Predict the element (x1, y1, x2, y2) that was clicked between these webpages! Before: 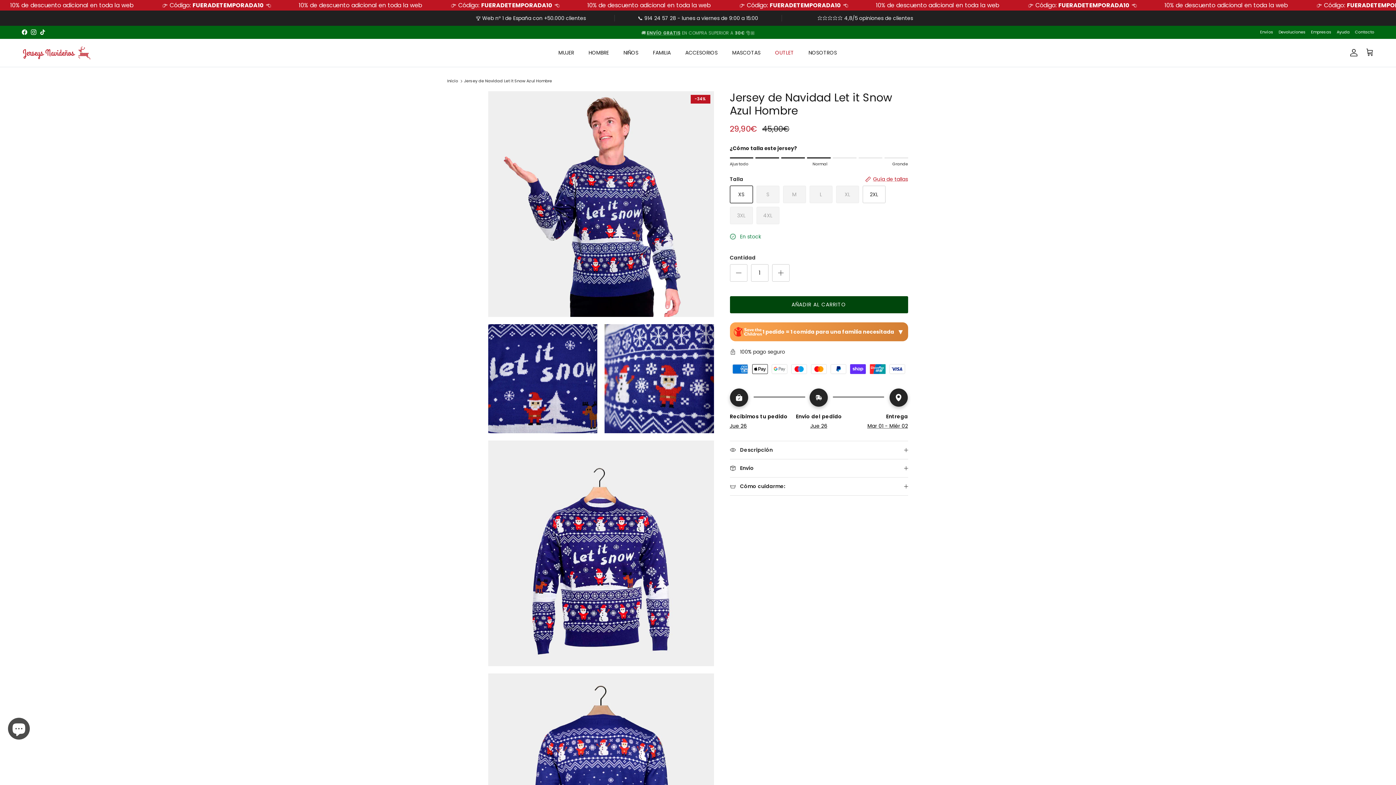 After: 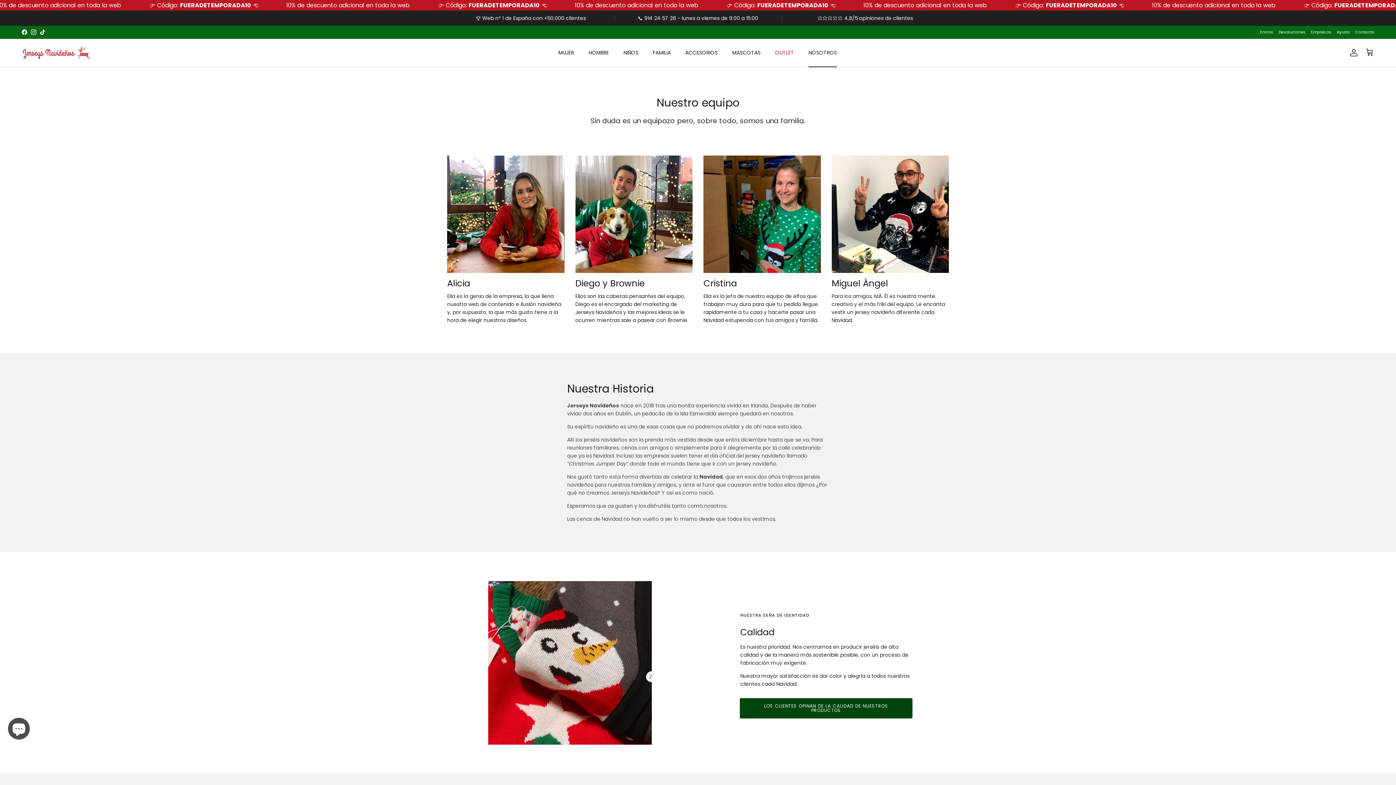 Action: bbox: (802, 41, 843, 64) label: NOSOTROS